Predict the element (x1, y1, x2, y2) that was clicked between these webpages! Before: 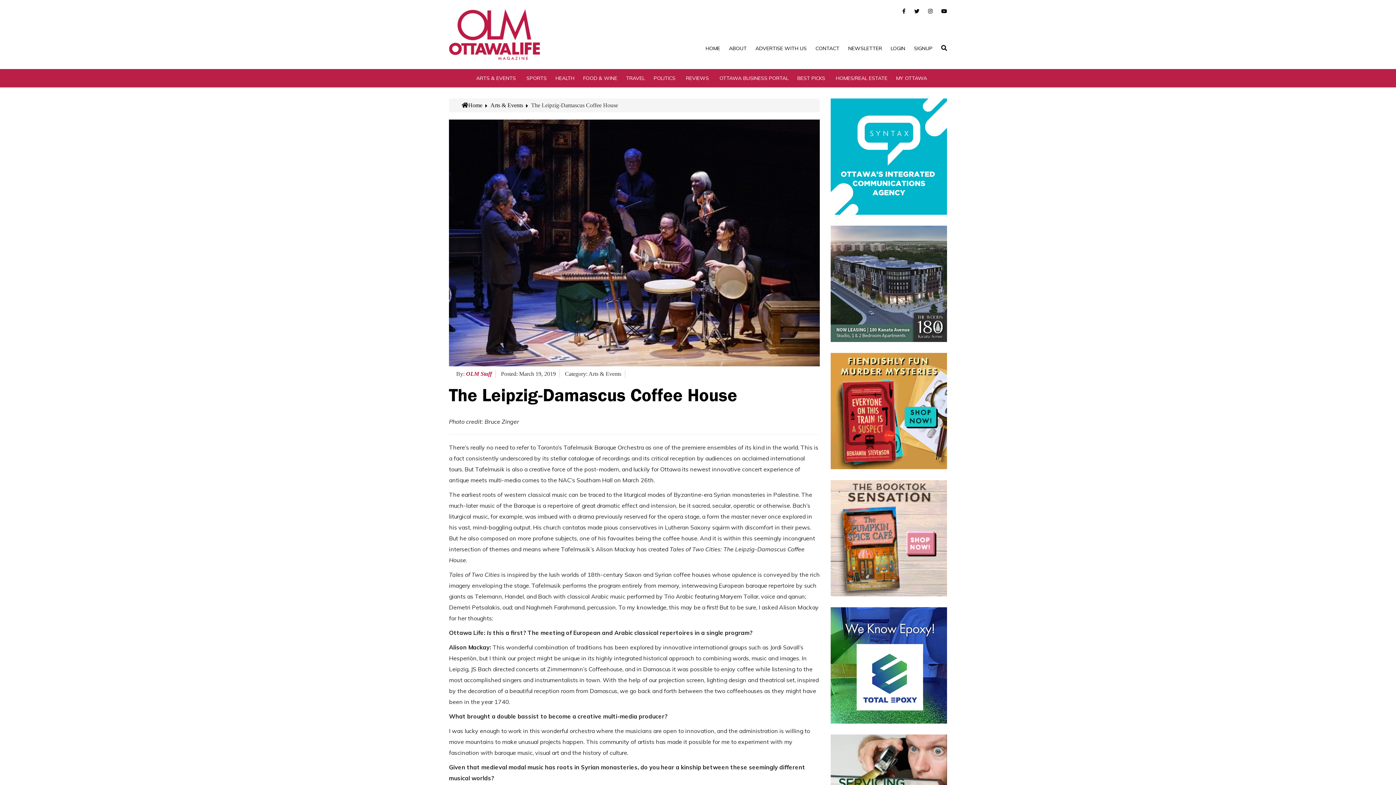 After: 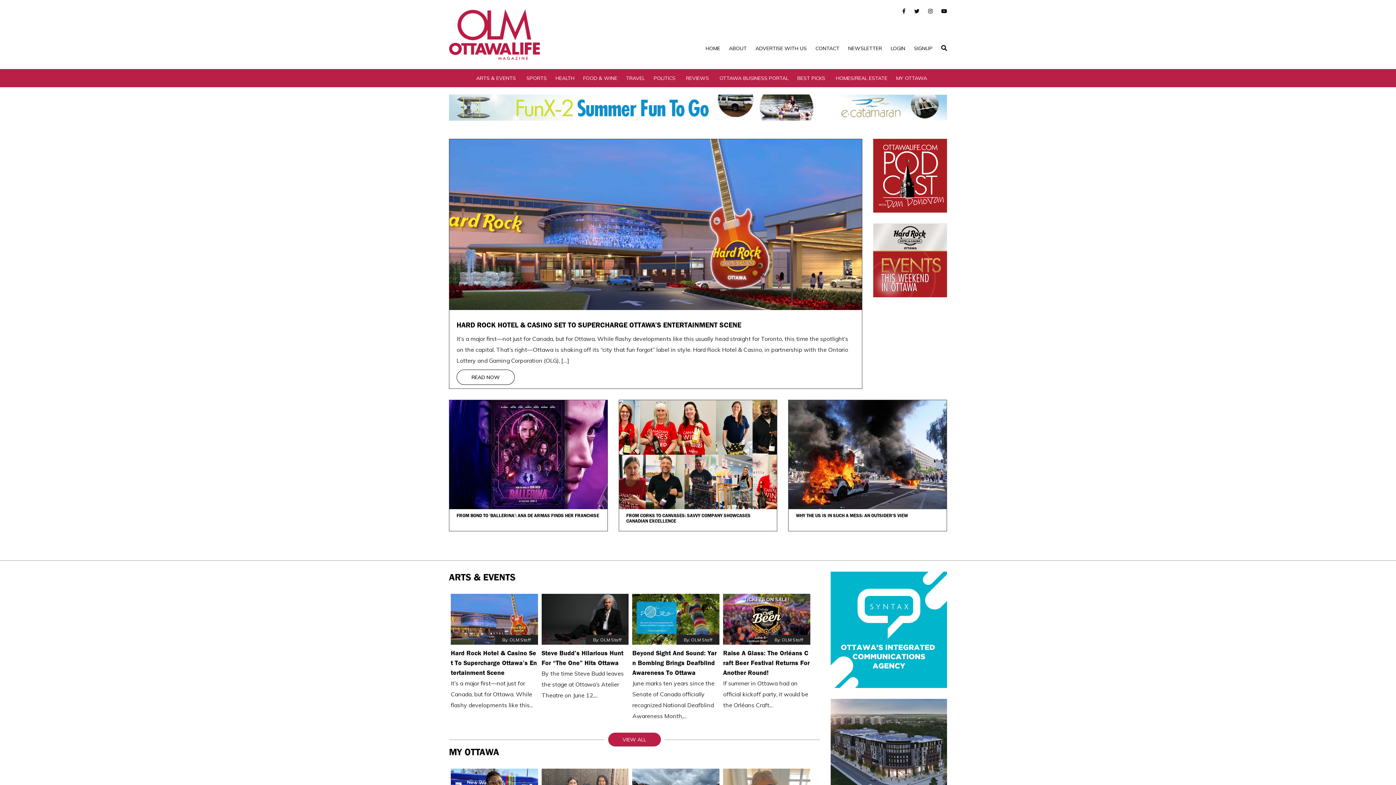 Action: label: Home bbox: (461, 102, 482, 108)